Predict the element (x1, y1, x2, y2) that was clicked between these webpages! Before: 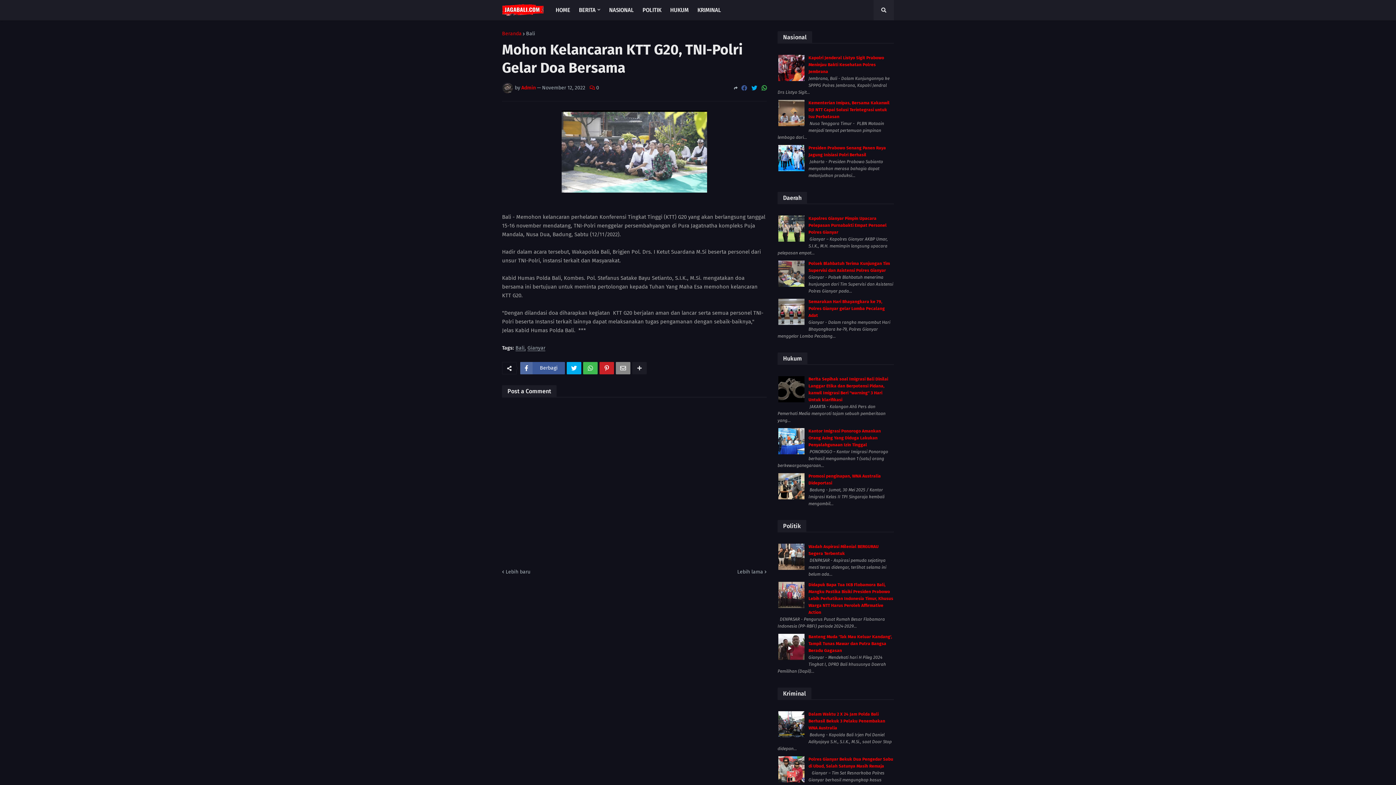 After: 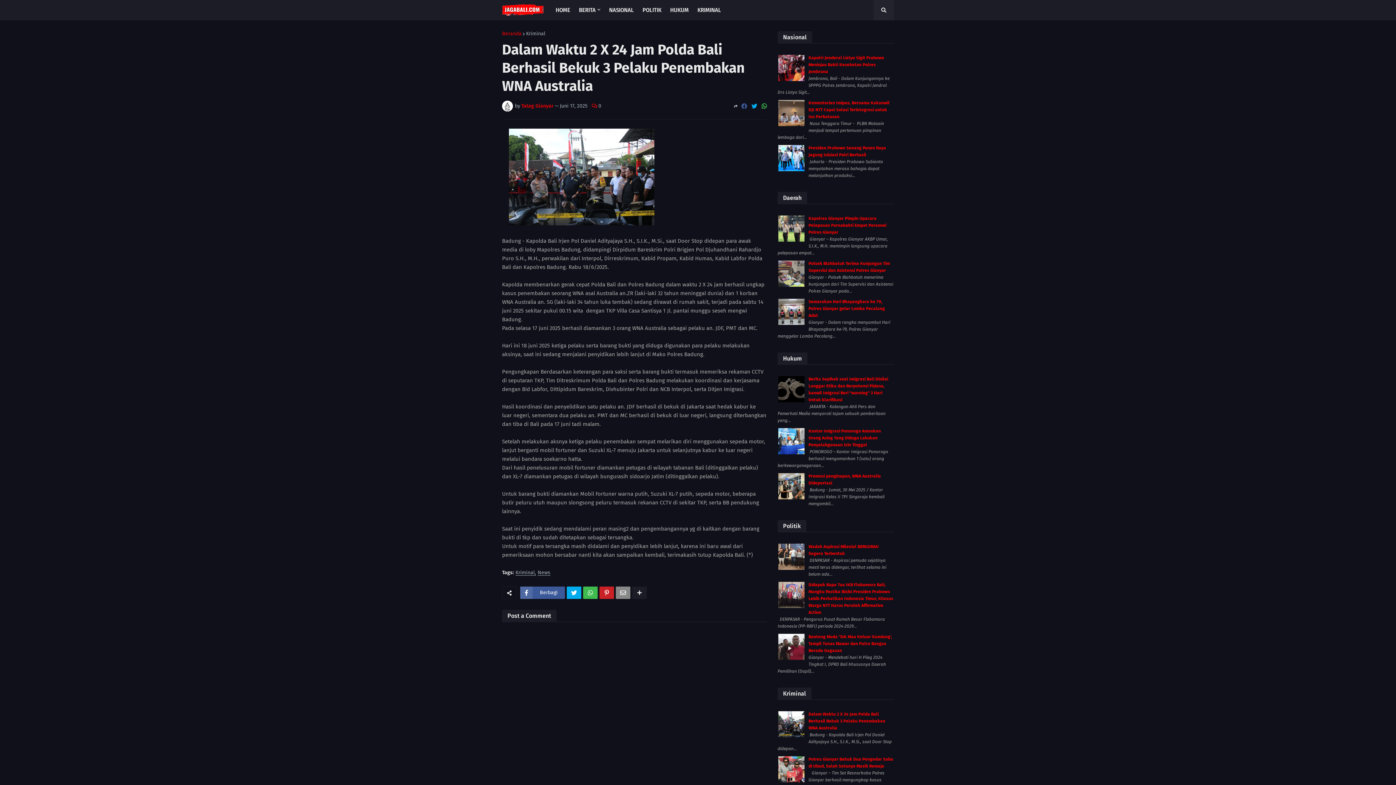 Action: bbox: (808, 712, 885, 730) label: Dalam Waktu 2 X 24 Jam Polda Bali Berhasil Bekuk 3 Pelaku Penembakan WNA Australia